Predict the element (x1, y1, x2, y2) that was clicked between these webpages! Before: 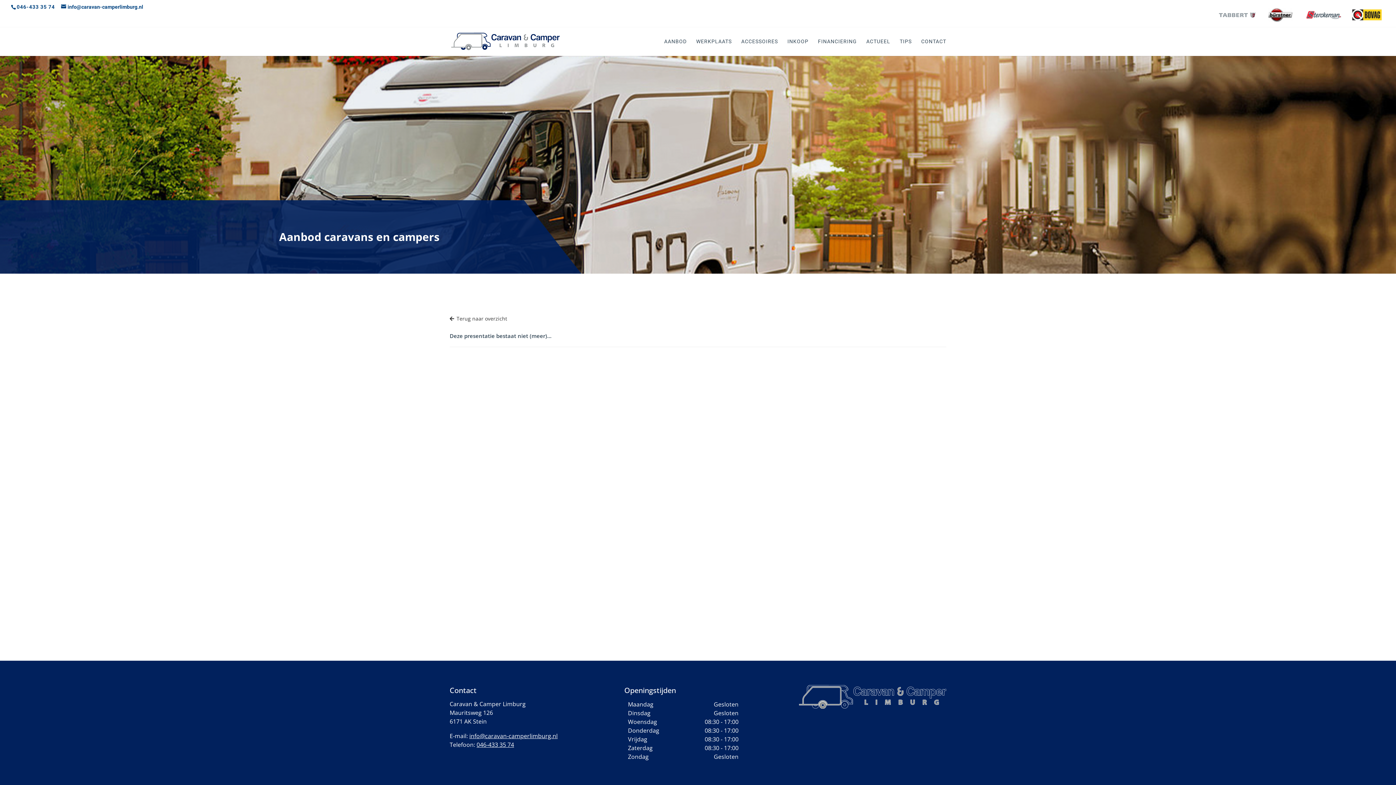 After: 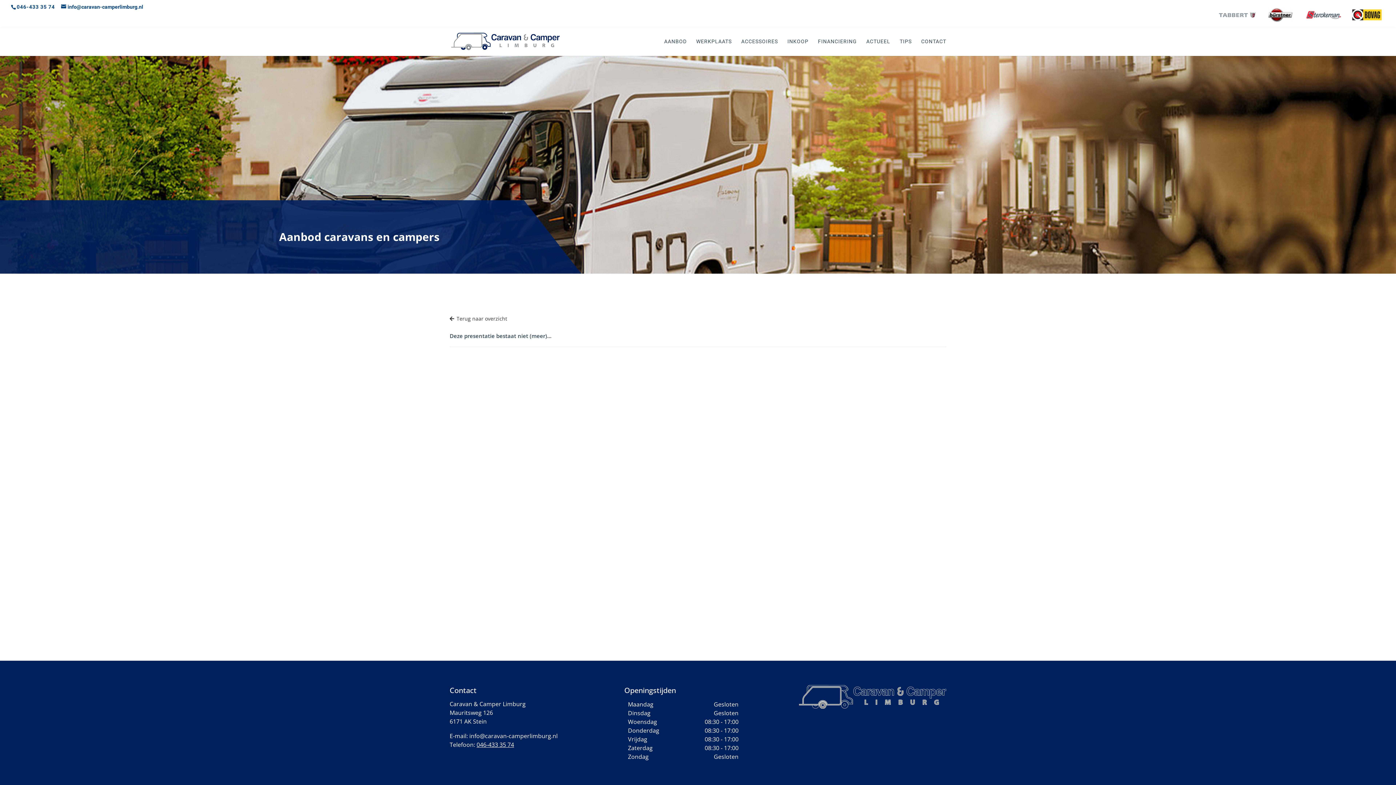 Action: label: info@caravan-camperlimburg.nl bbox: (469, 732, 557, 740)